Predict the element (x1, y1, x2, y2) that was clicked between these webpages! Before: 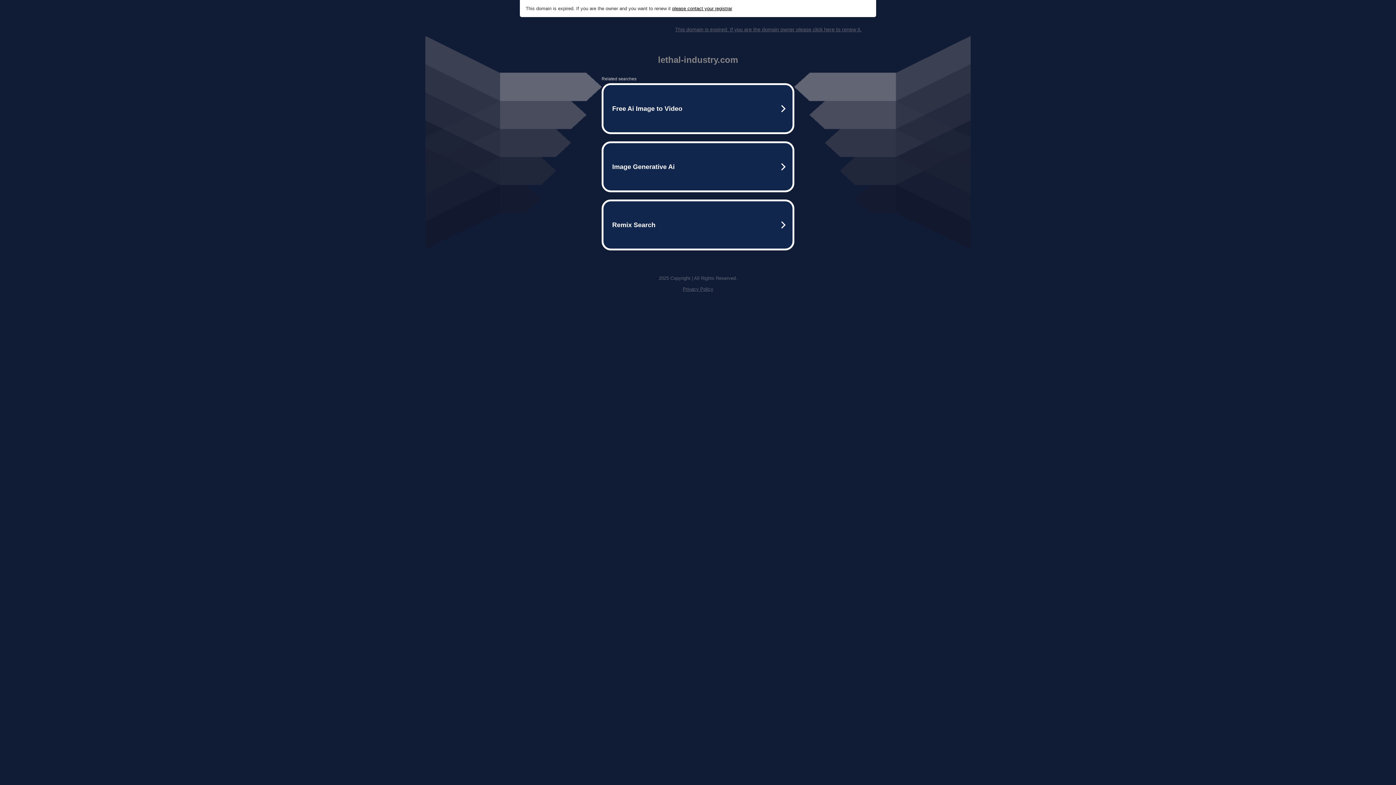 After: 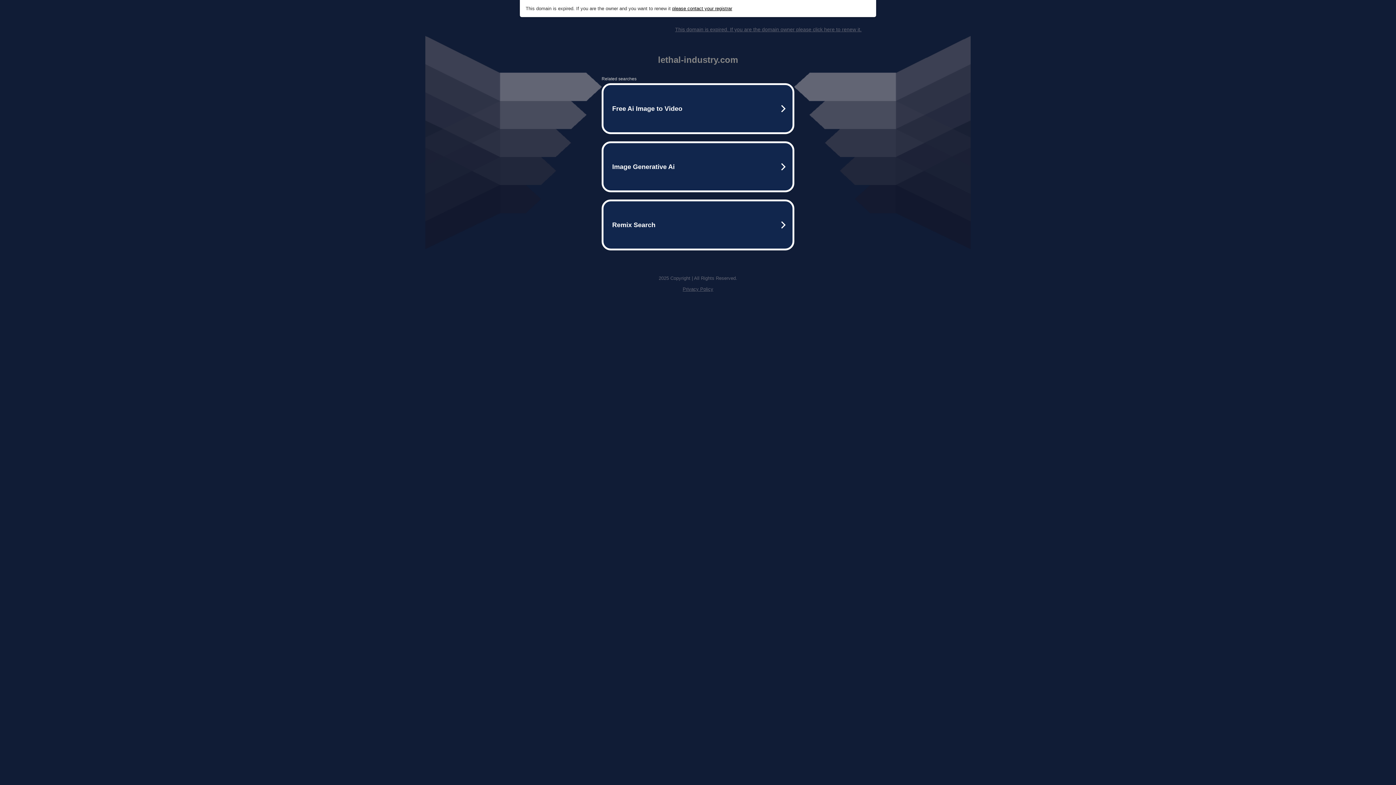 Action: label: This domain is expired. If you are the domain owner please click here to renew it. bbox: (675, 26, 861, 32)